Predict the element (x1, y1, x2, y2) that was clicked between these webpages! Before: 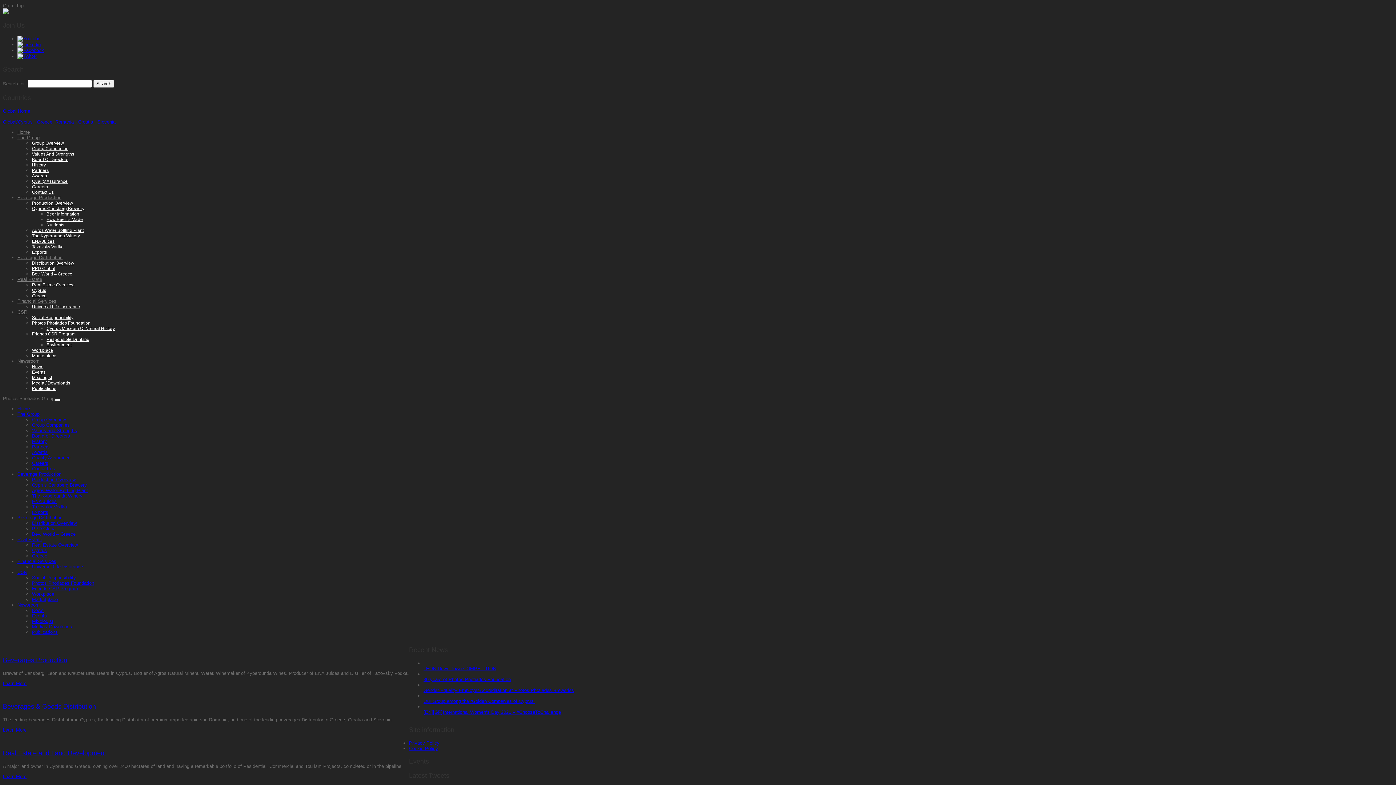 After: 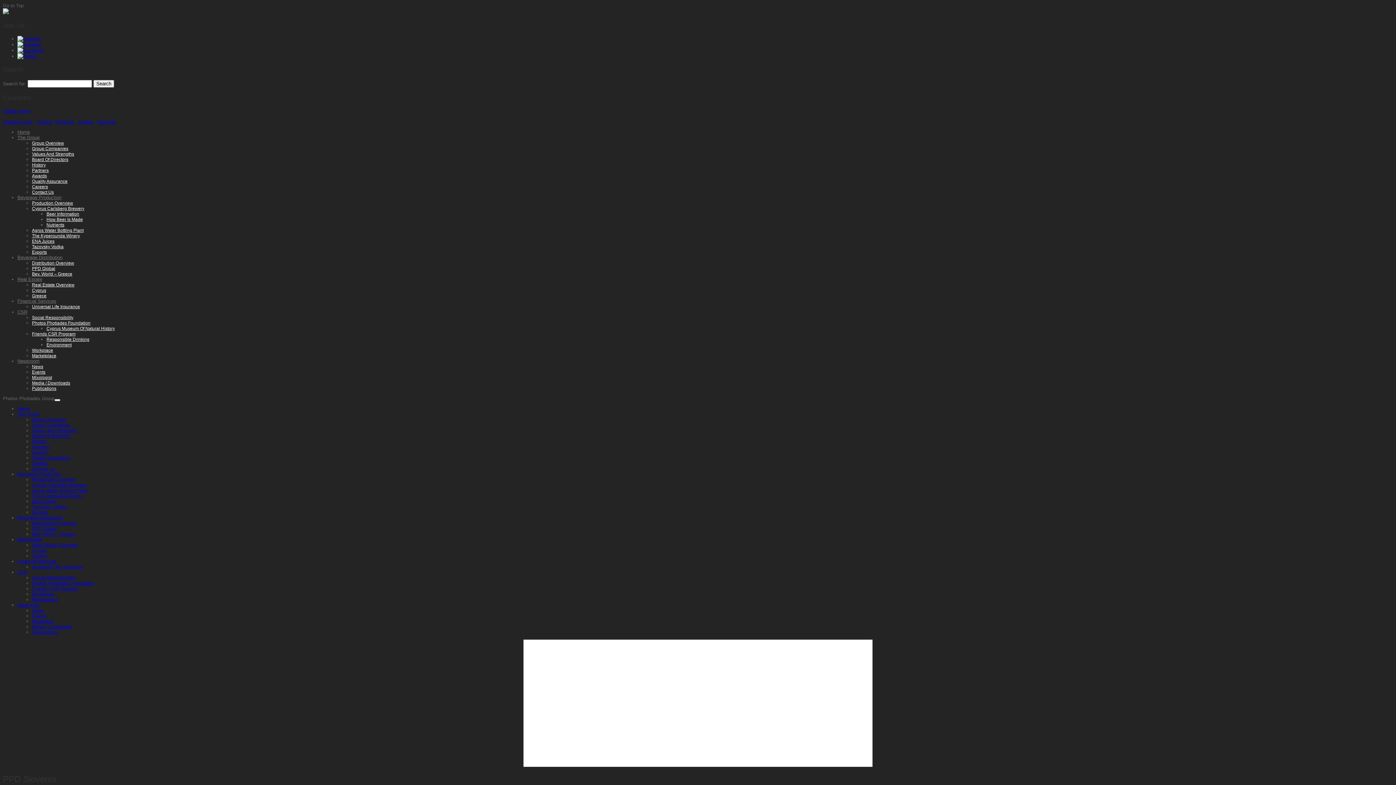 Action: label: Slovenia bbox: (97, 119, 115, 124)